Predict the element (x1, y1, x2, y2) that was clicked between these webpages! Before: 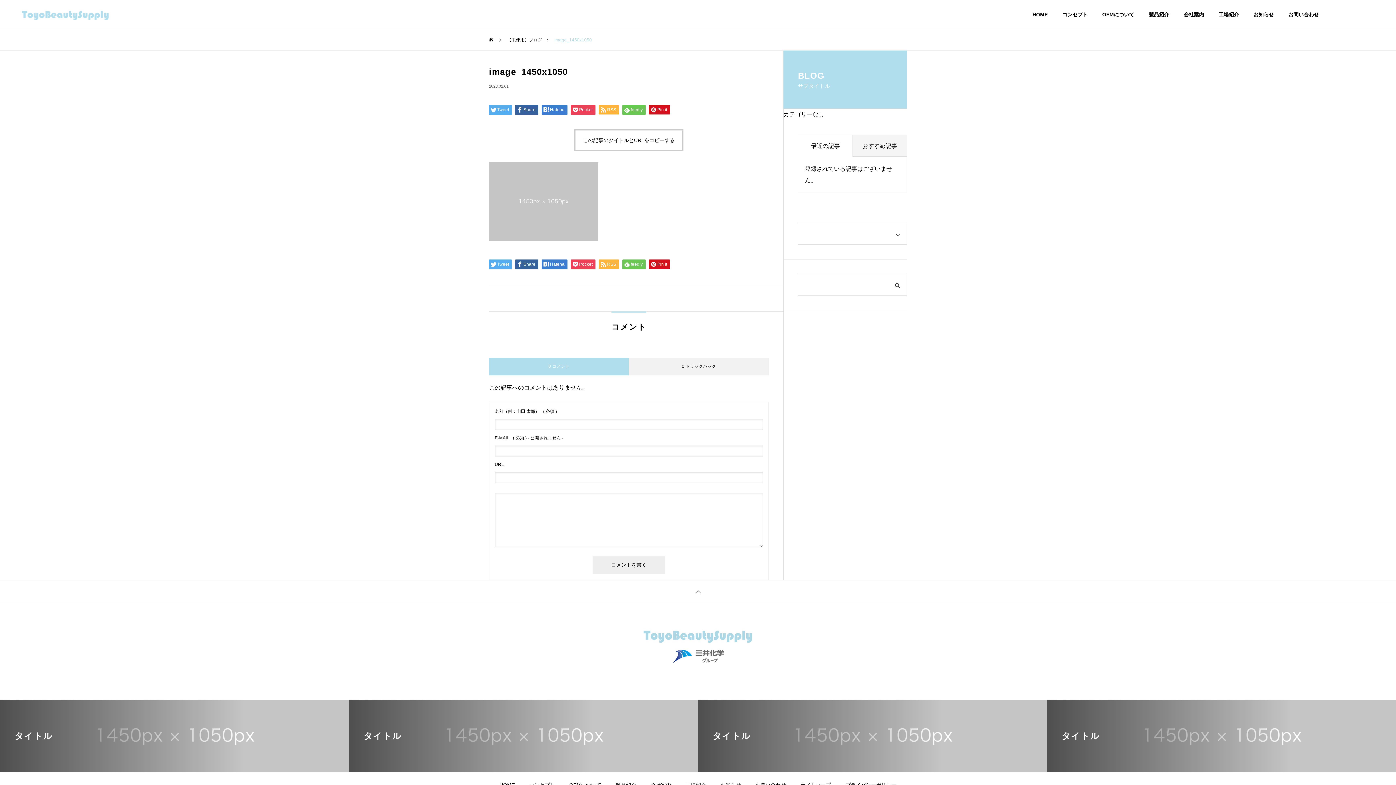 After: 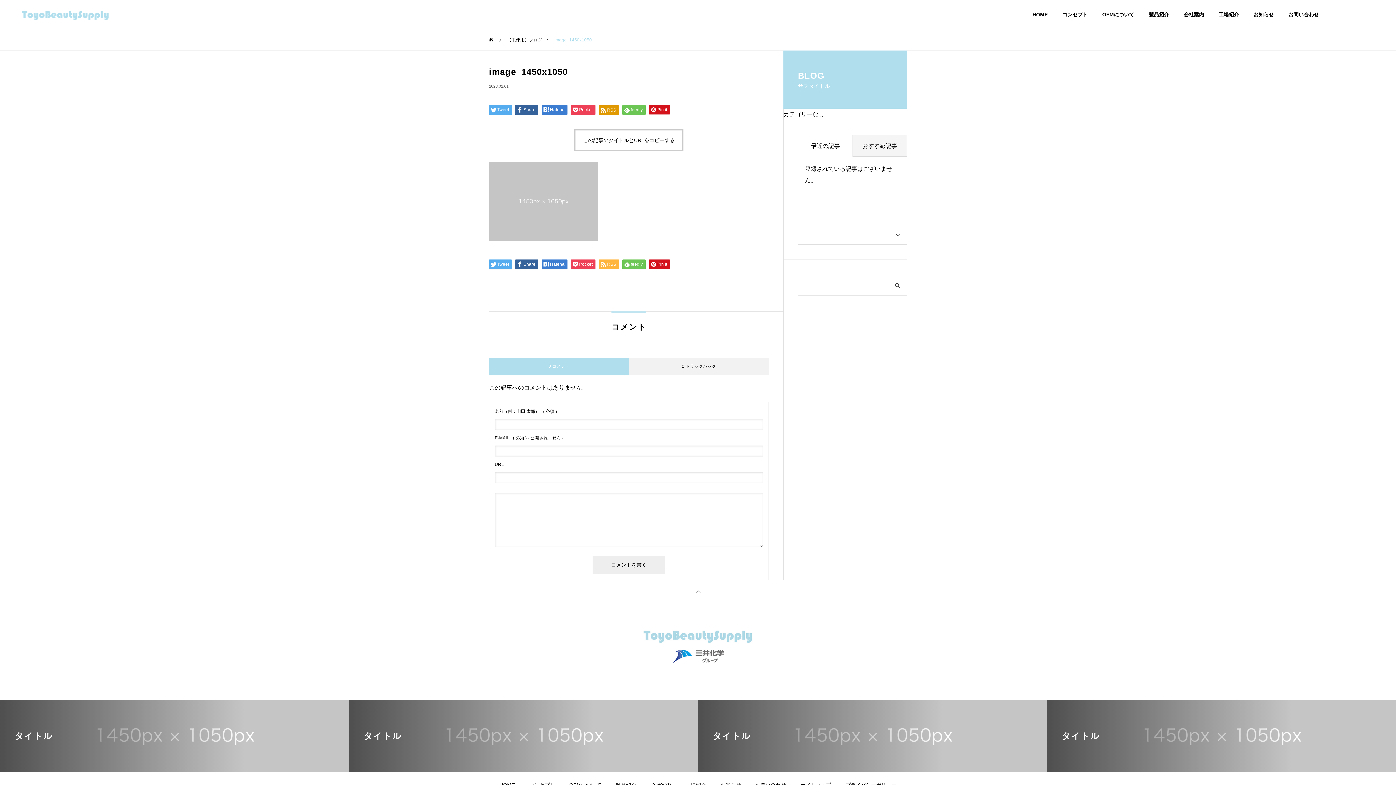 Action: label: RSS bbox: (598, 105, 619, 114)